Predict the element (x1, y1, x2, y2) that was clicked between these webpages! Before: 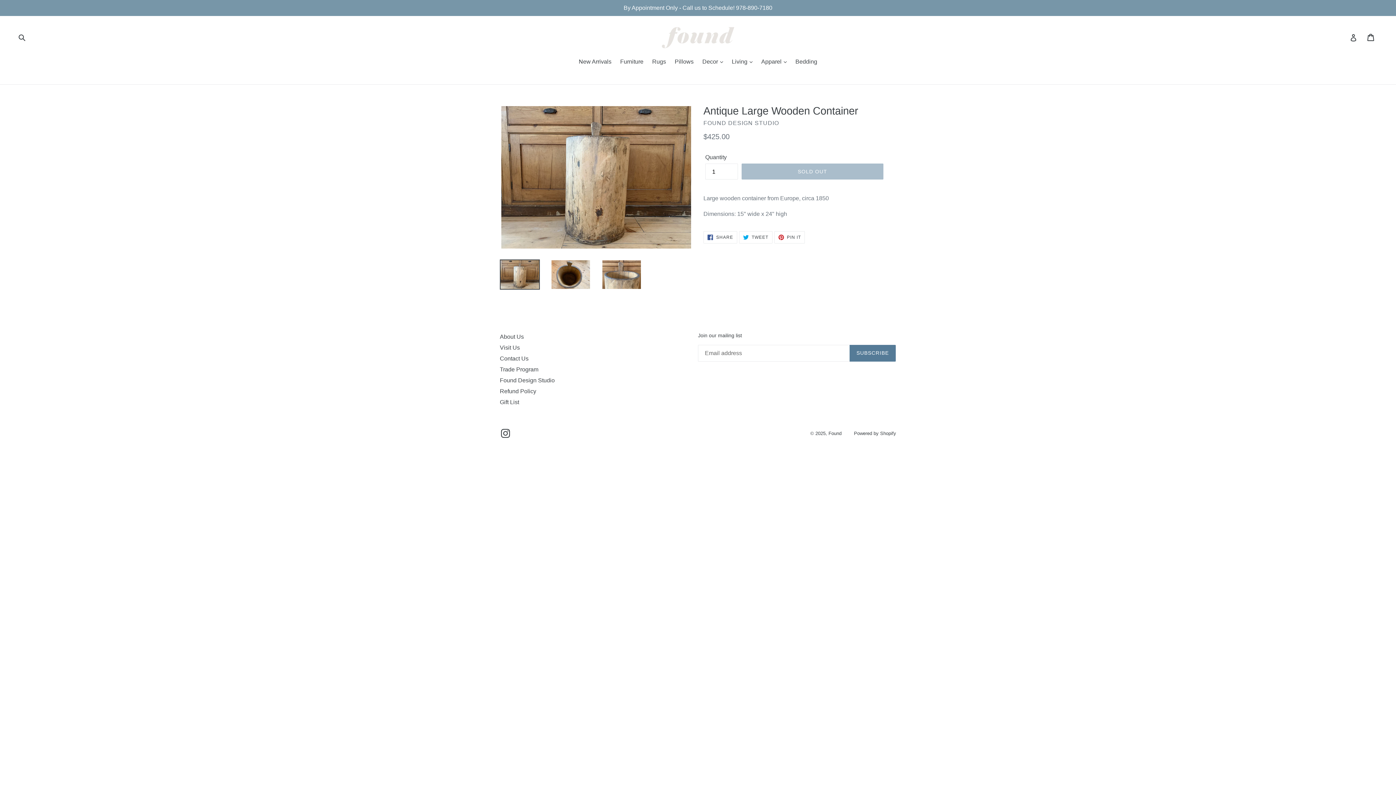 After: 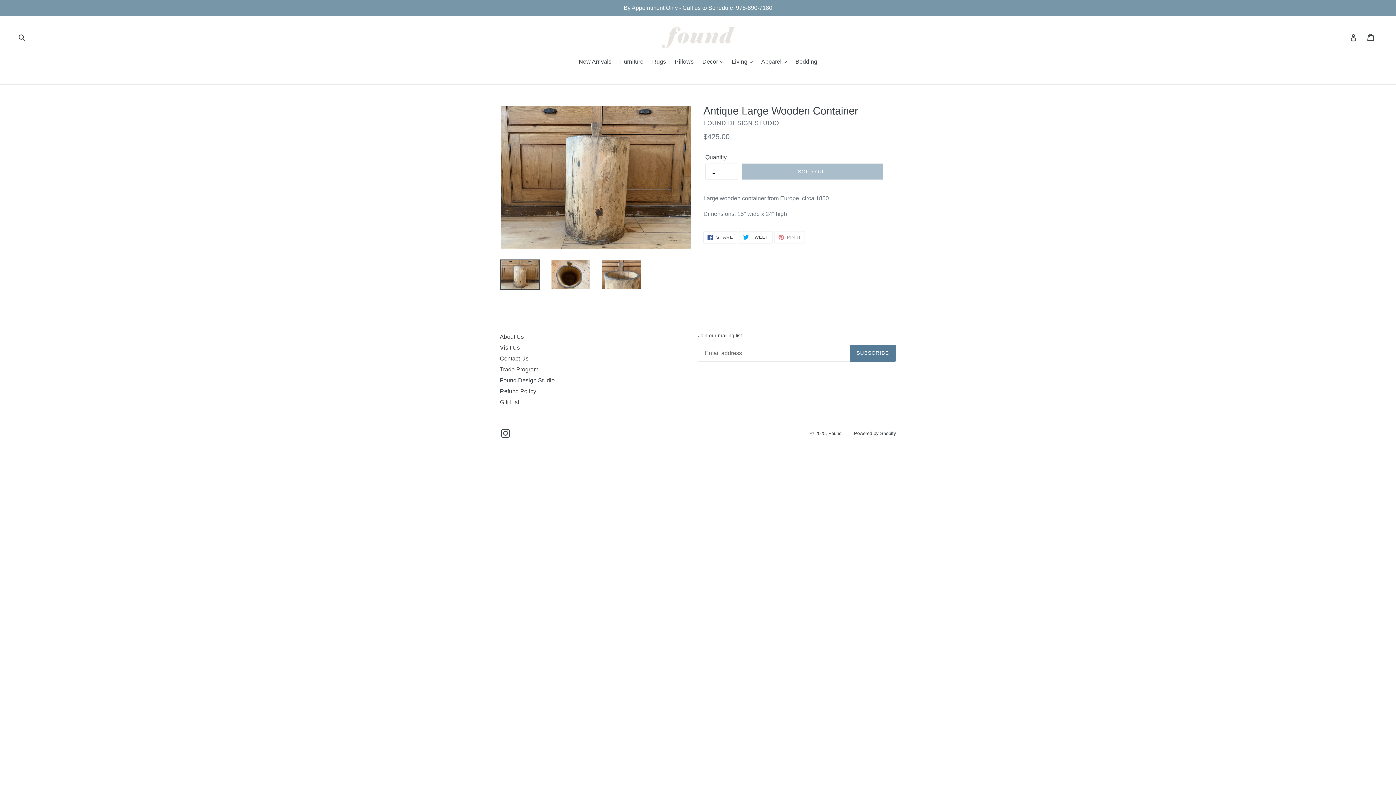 Action: label:  PIN IT
PIN ON PINTEREST bbox: (774, 231, 805, 243)